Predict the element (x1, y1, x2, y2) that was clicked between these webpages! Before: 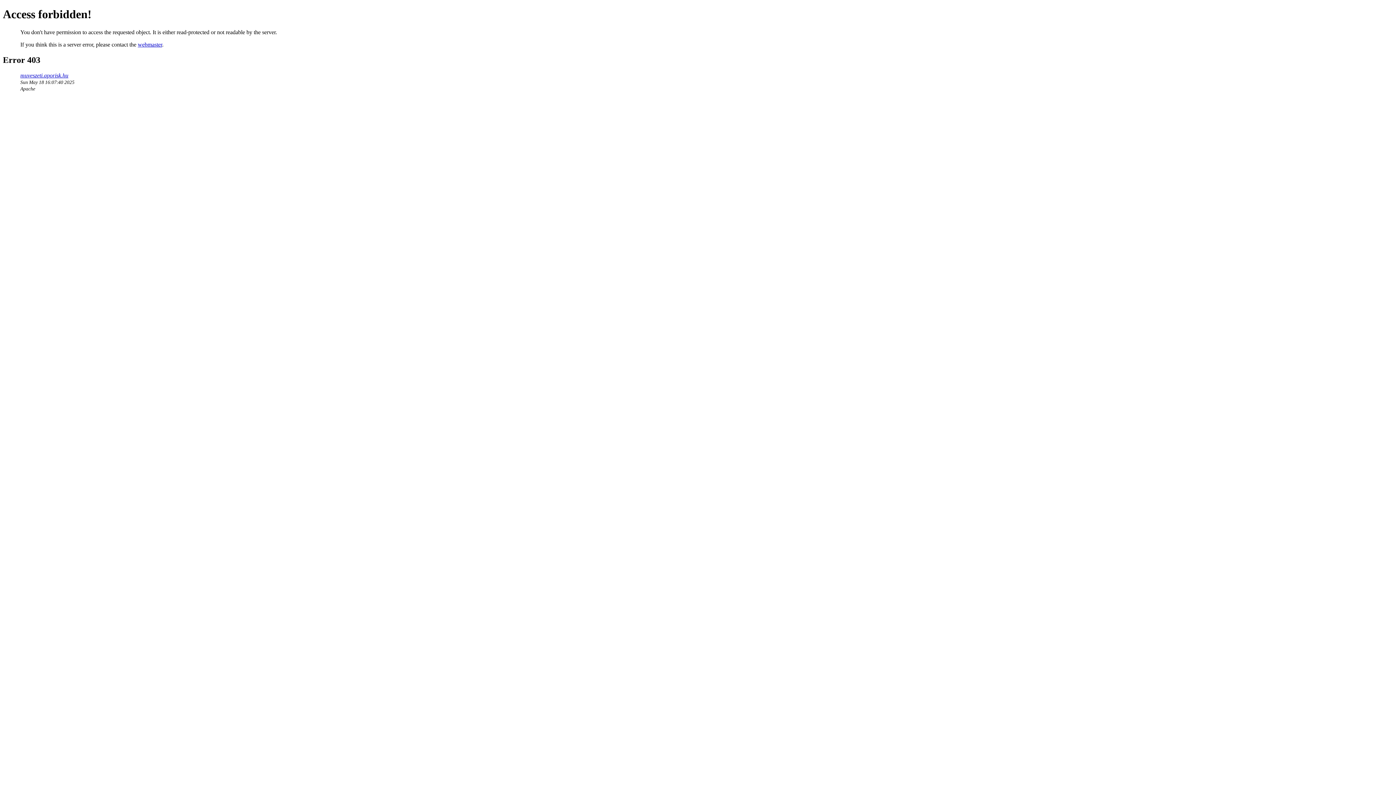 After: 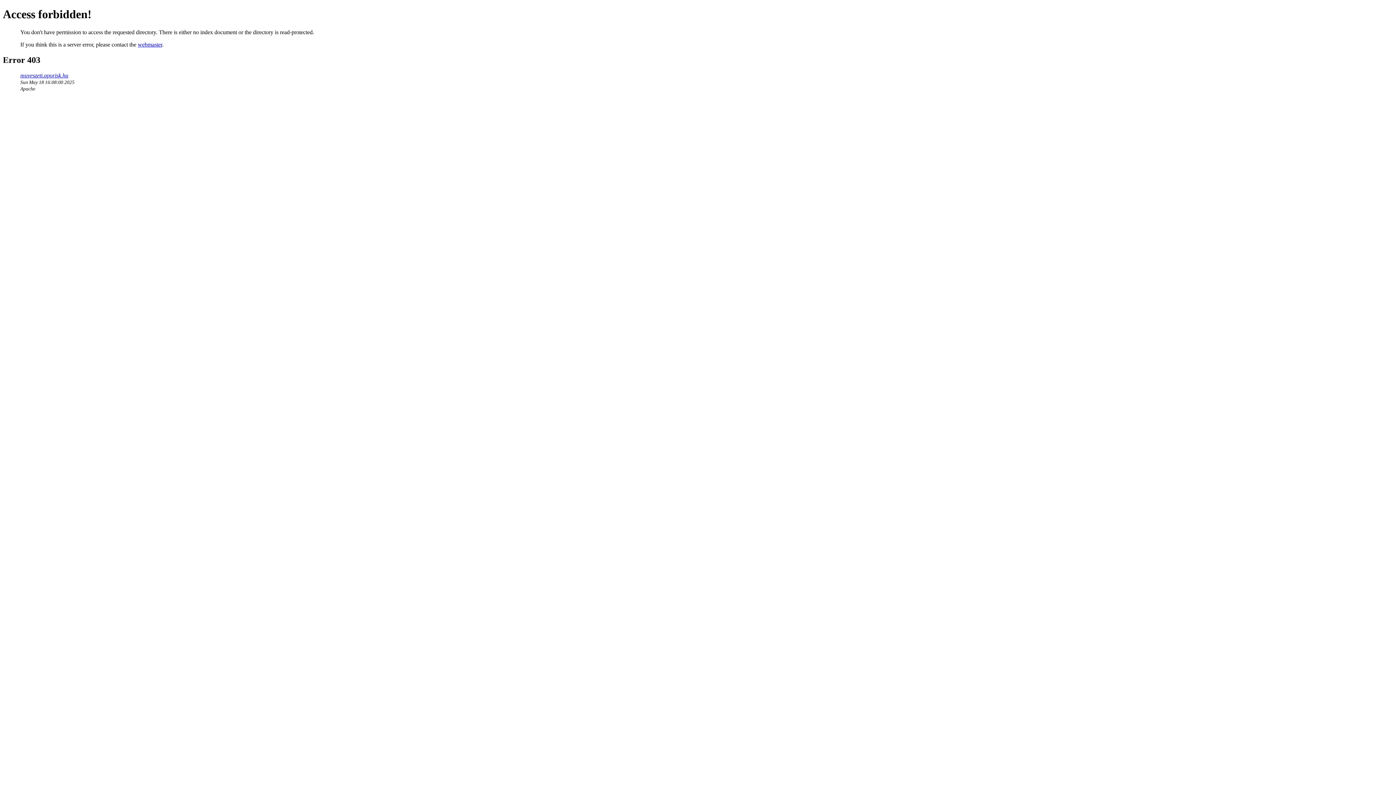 Action: label: muveszeti.aporisk.hu bbox: (20, 72, 68, 78)